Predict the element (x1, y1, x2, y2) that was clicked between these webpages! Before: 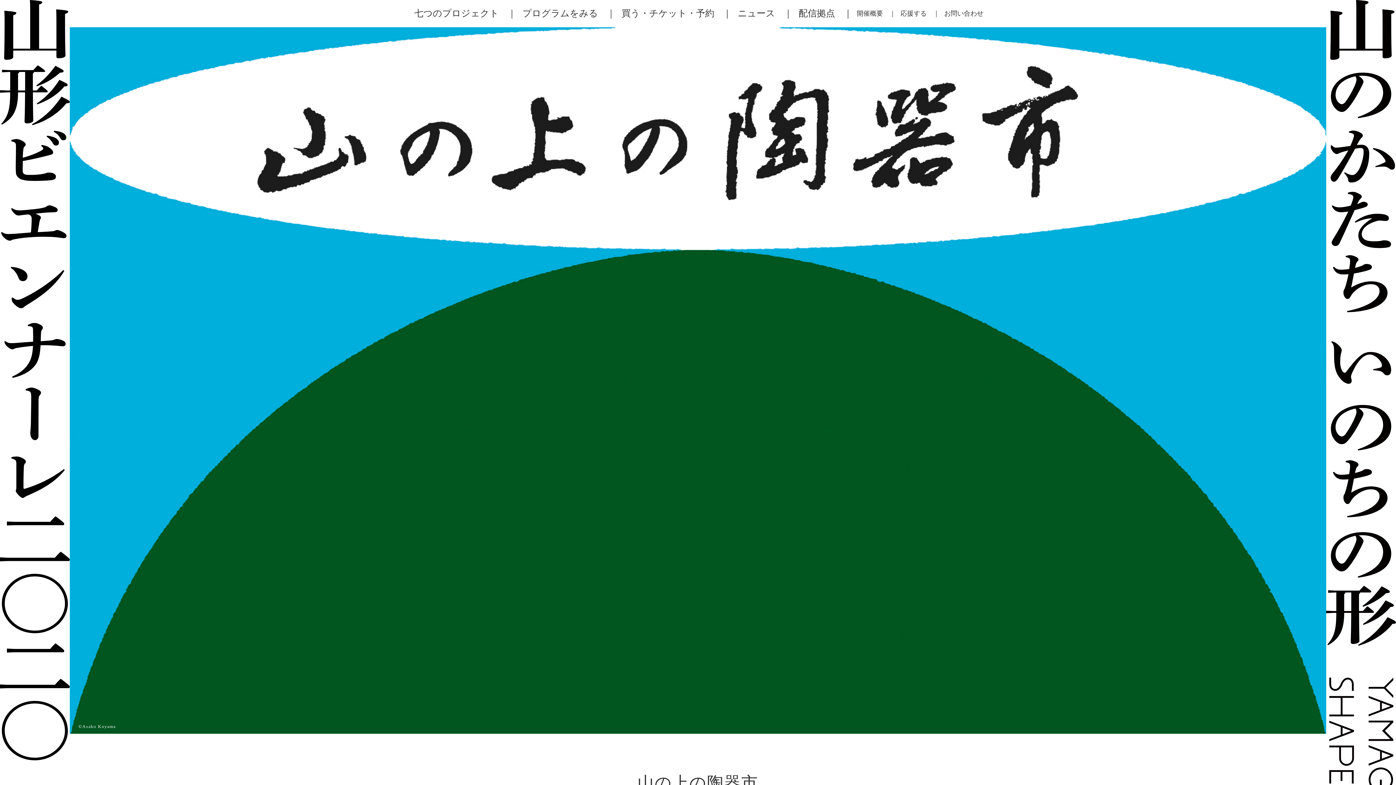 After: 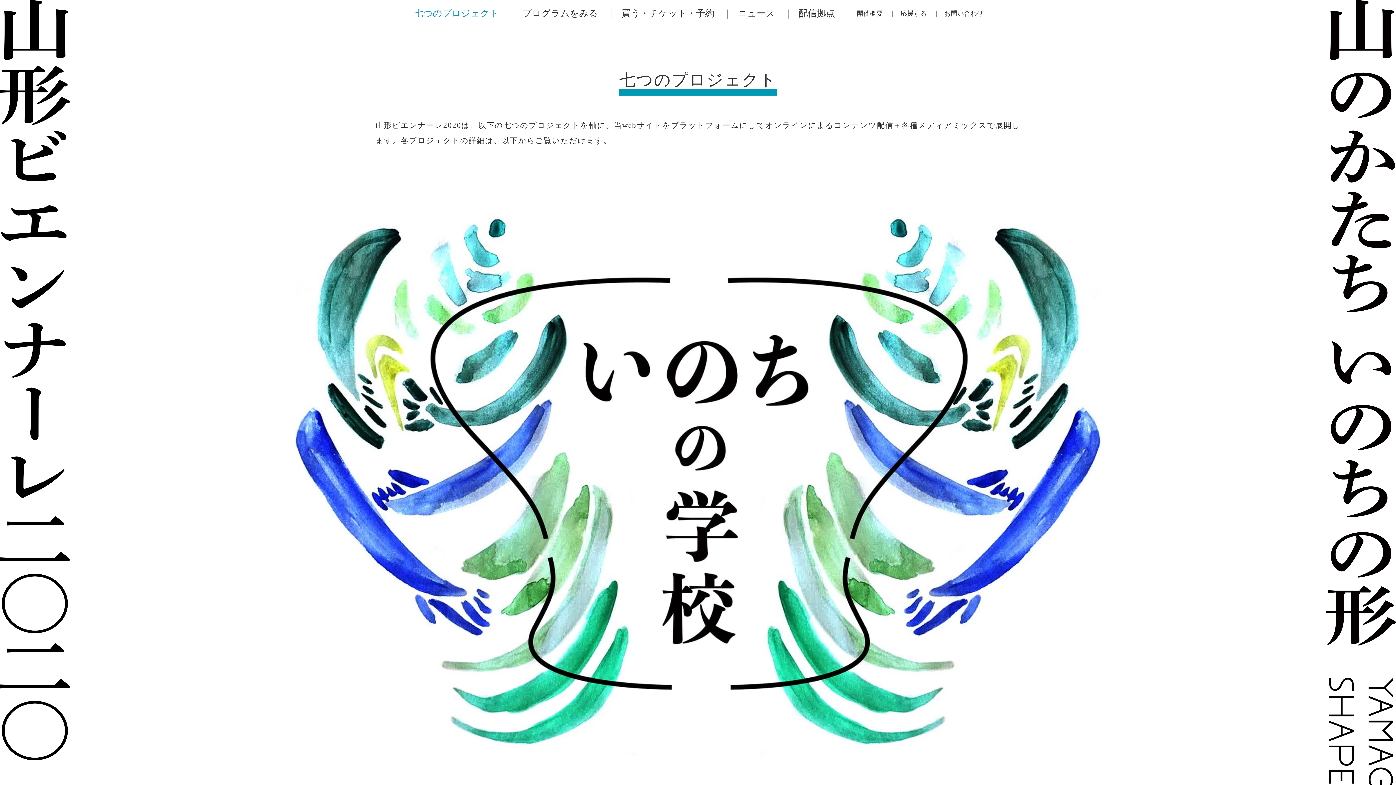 Action: bbox: (408, 8, 505, 18) label: 七つのプロジェクト